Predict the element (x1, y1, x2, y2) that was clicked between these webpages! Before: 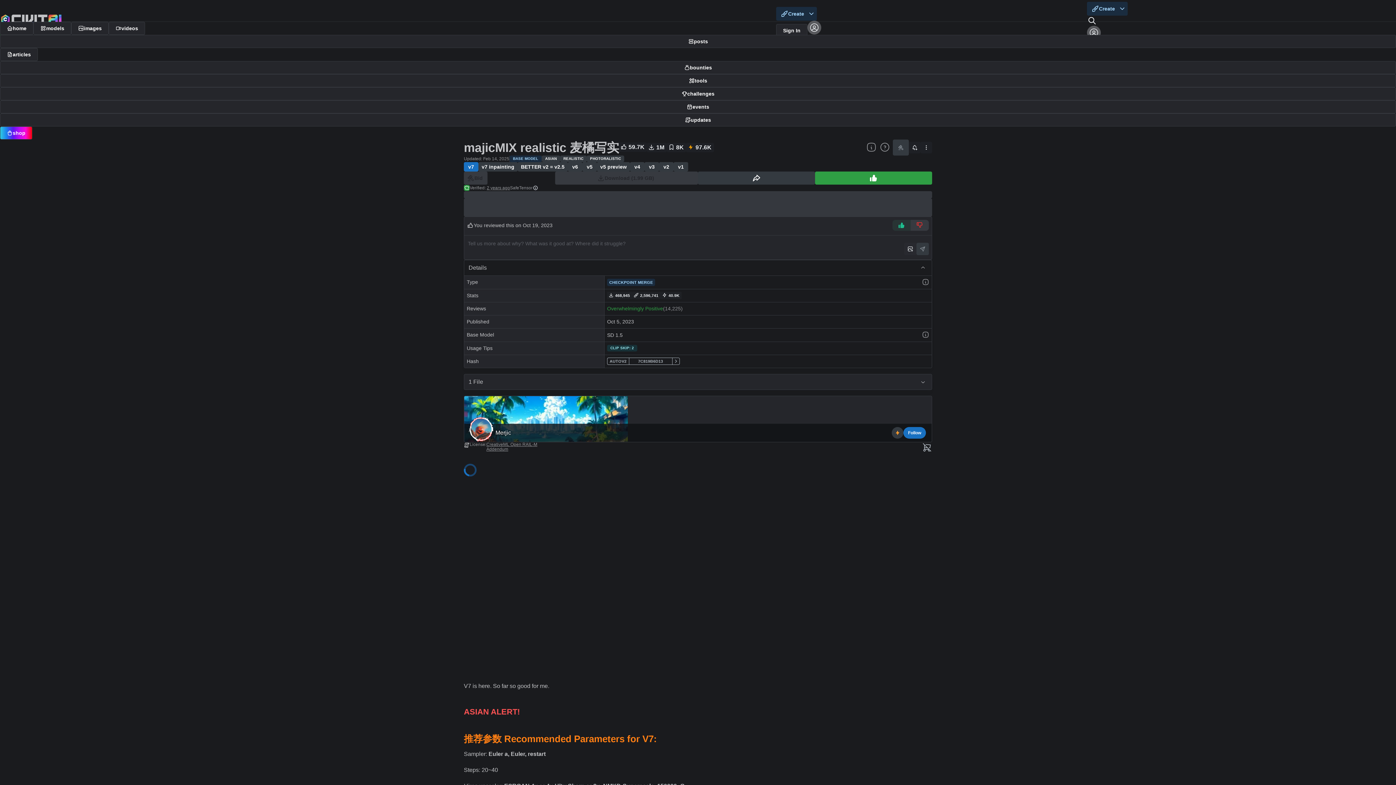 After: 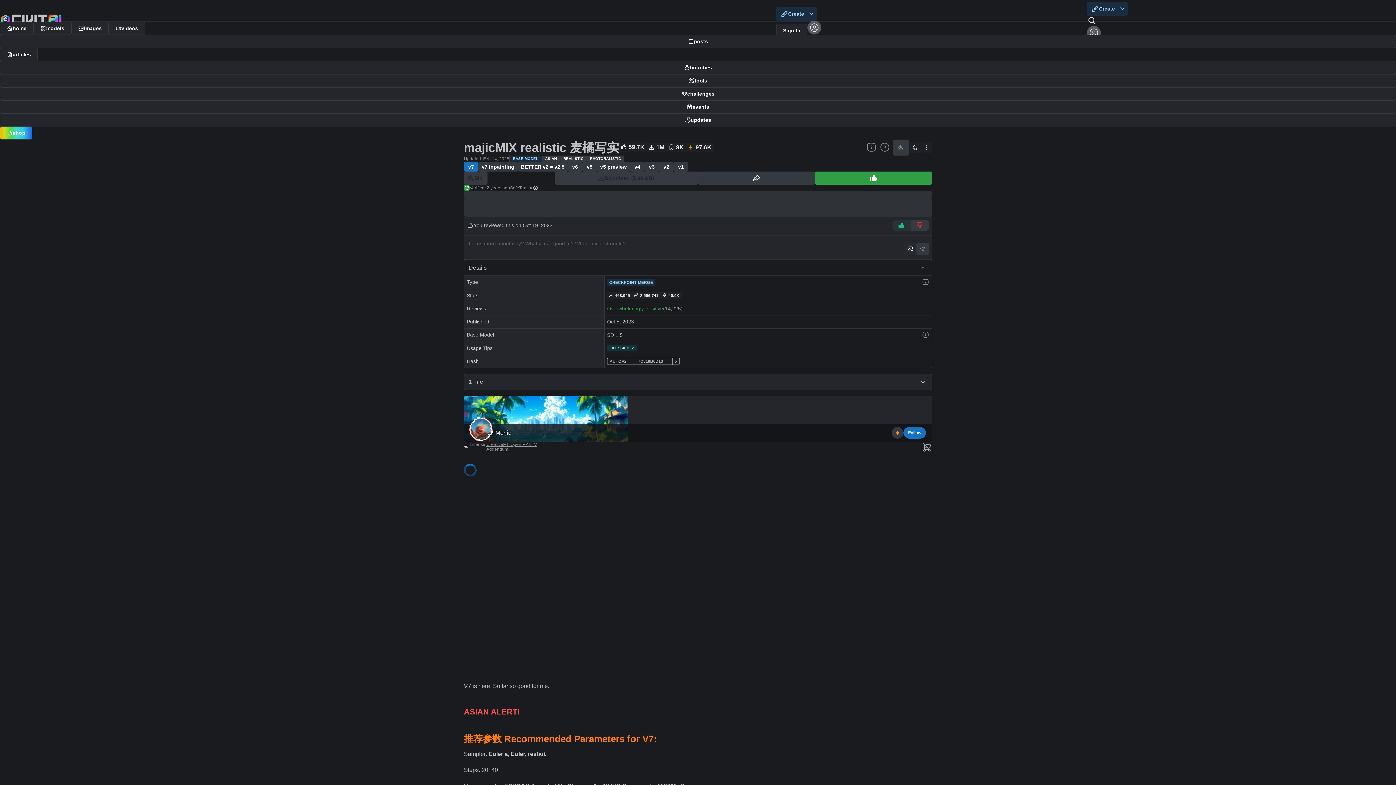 Action: bbox: (486, 185, 510, 190) label: 2 years ago